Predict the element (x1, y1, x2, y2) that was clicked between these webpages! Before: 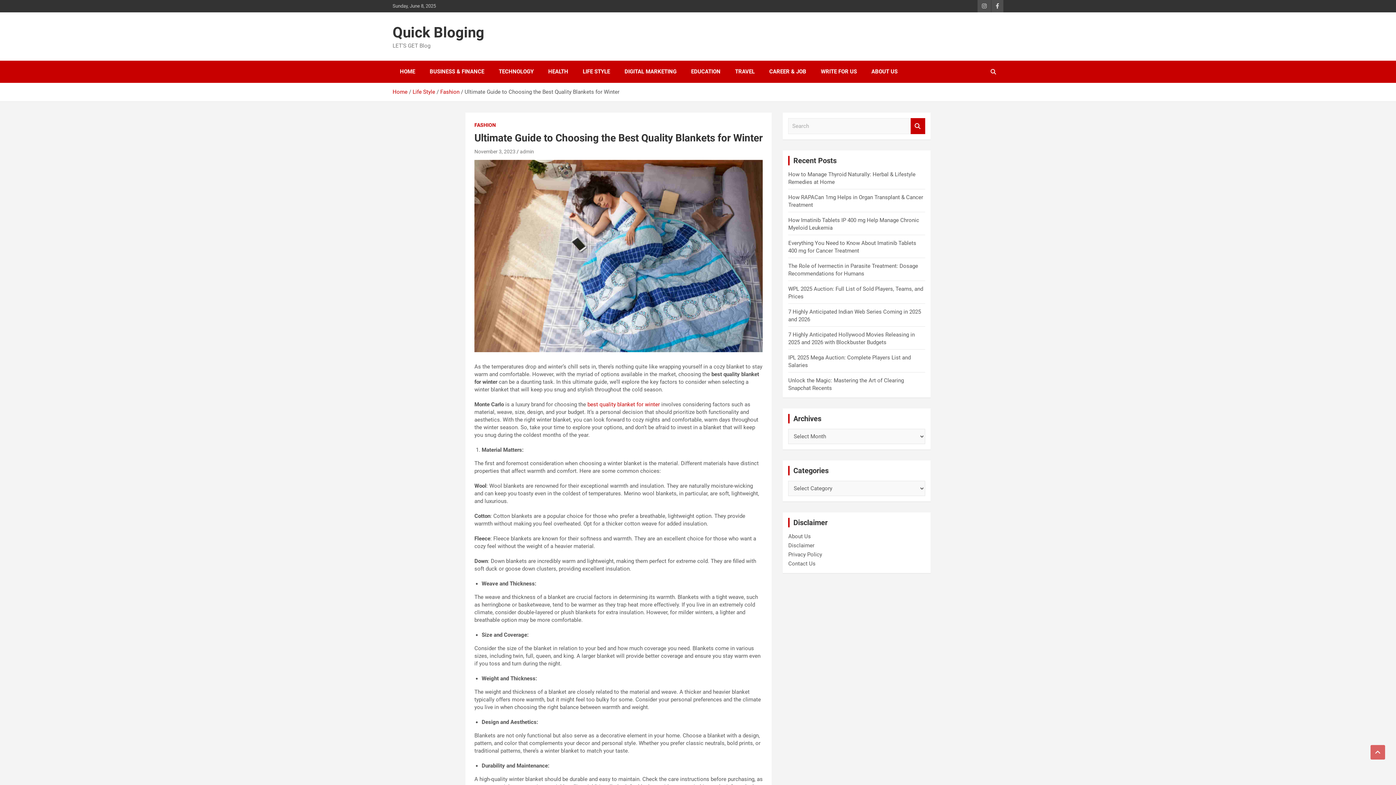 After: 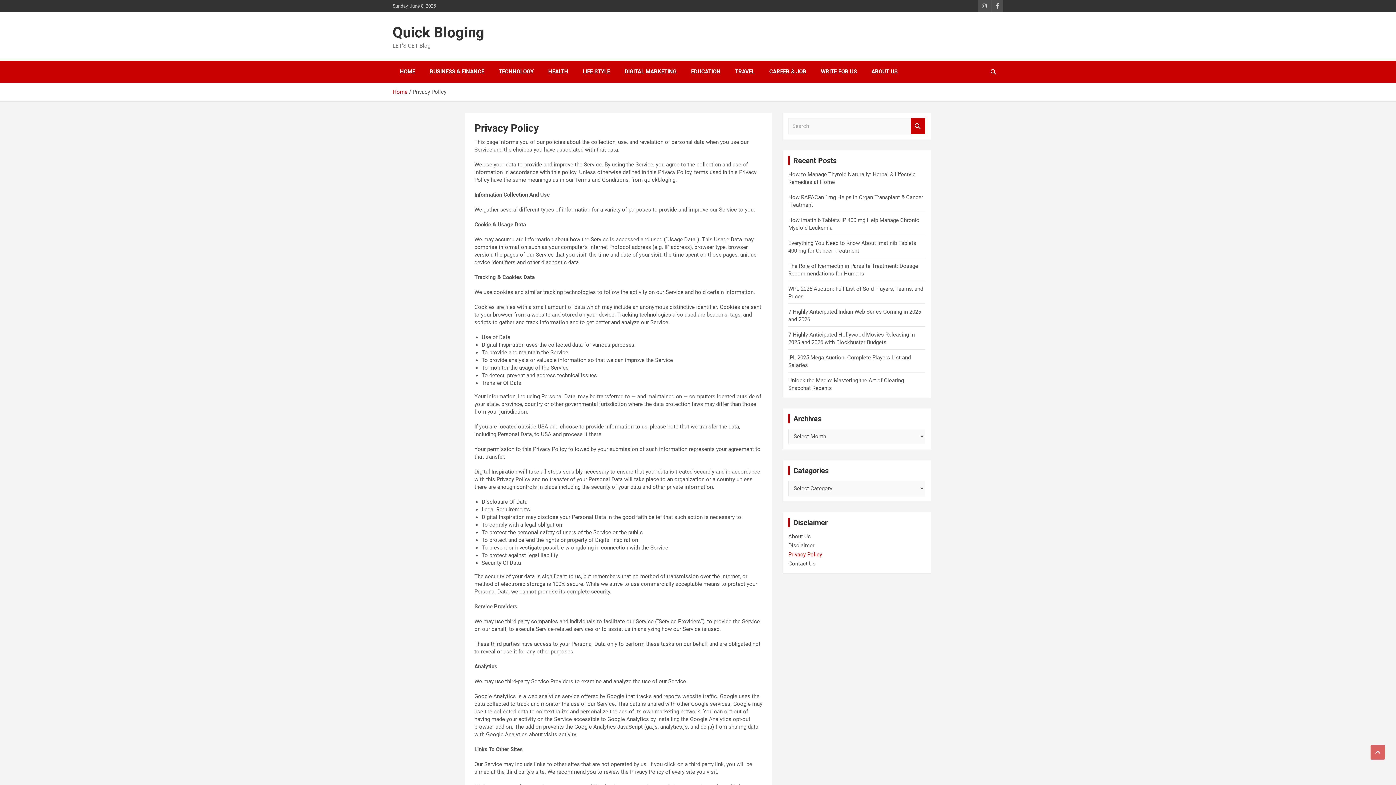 Action: label: Privacy Policy bbox: (788, 551, 822, 558)